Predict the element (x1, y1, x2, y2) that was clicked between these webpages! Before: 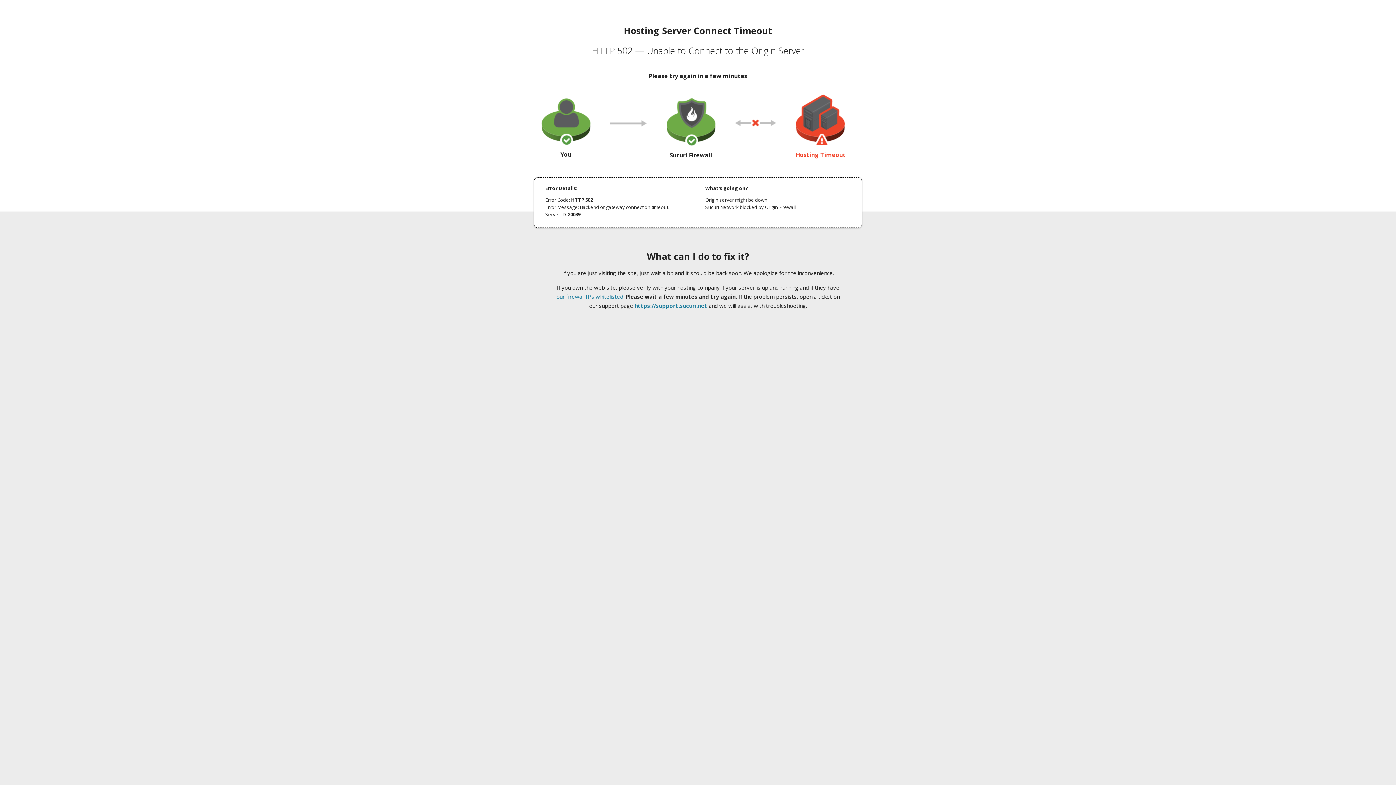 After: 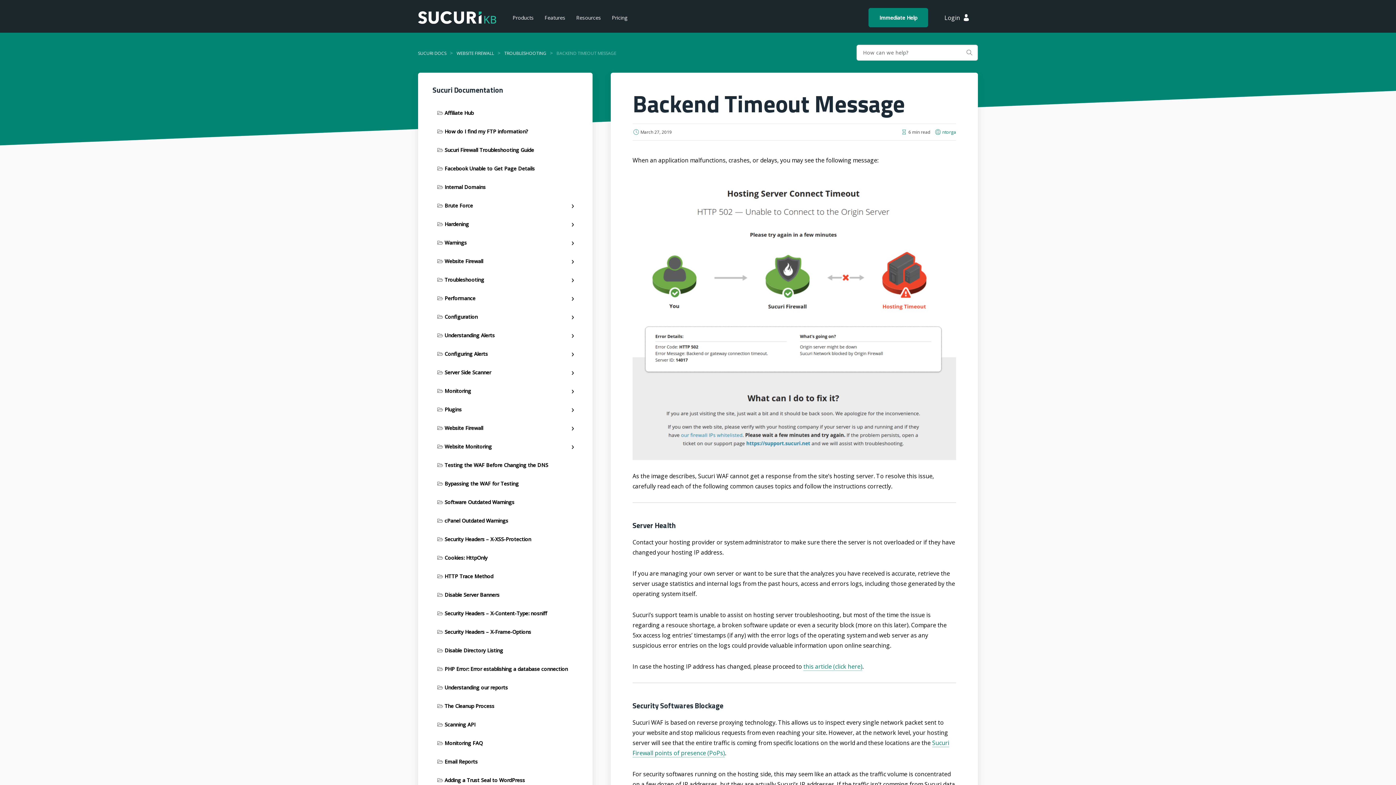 Action: bbox: (556, 293, 623, 300) label: our firewall IPs whitelisted